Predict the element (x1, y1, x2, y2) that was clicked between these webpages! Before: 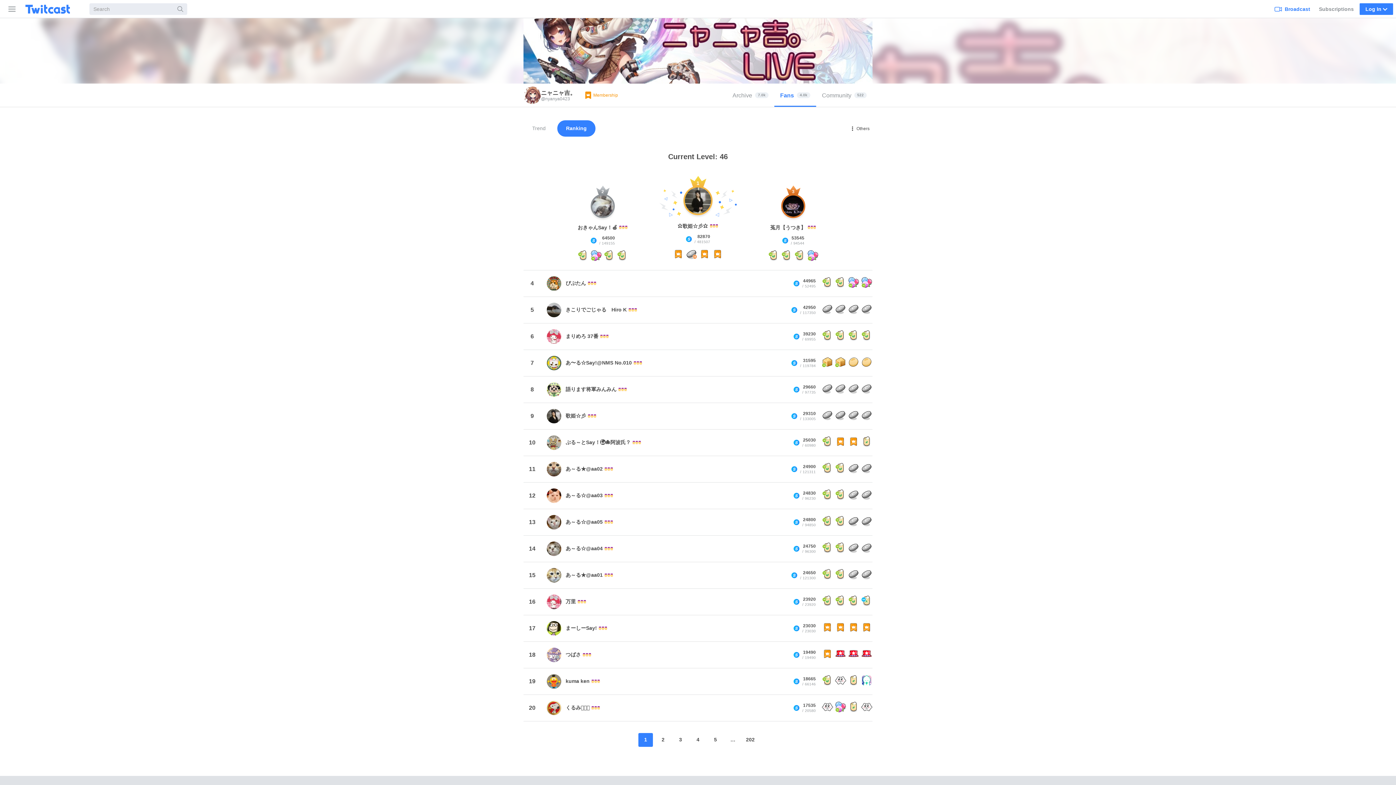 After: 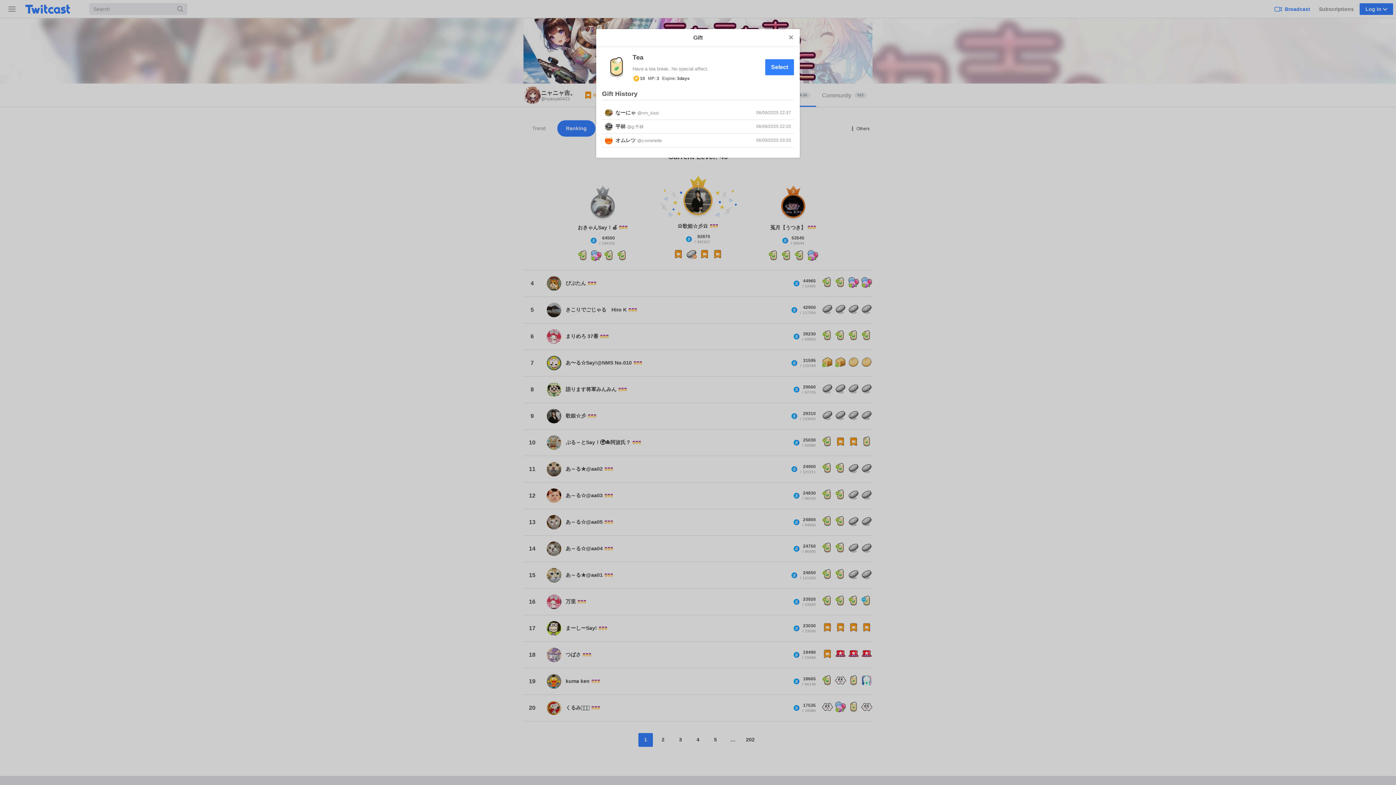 Action: bbox: (848, 674, 859, 688) label: Tea